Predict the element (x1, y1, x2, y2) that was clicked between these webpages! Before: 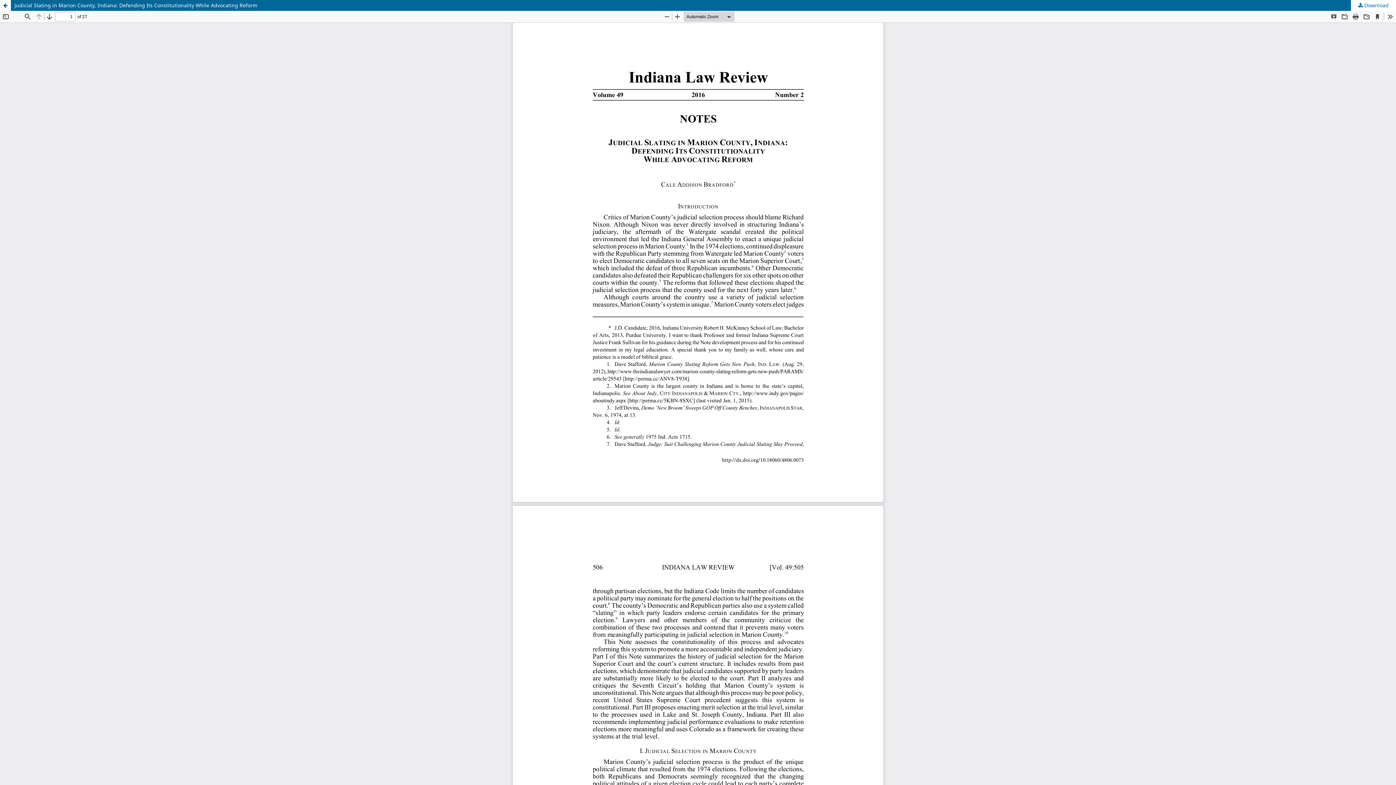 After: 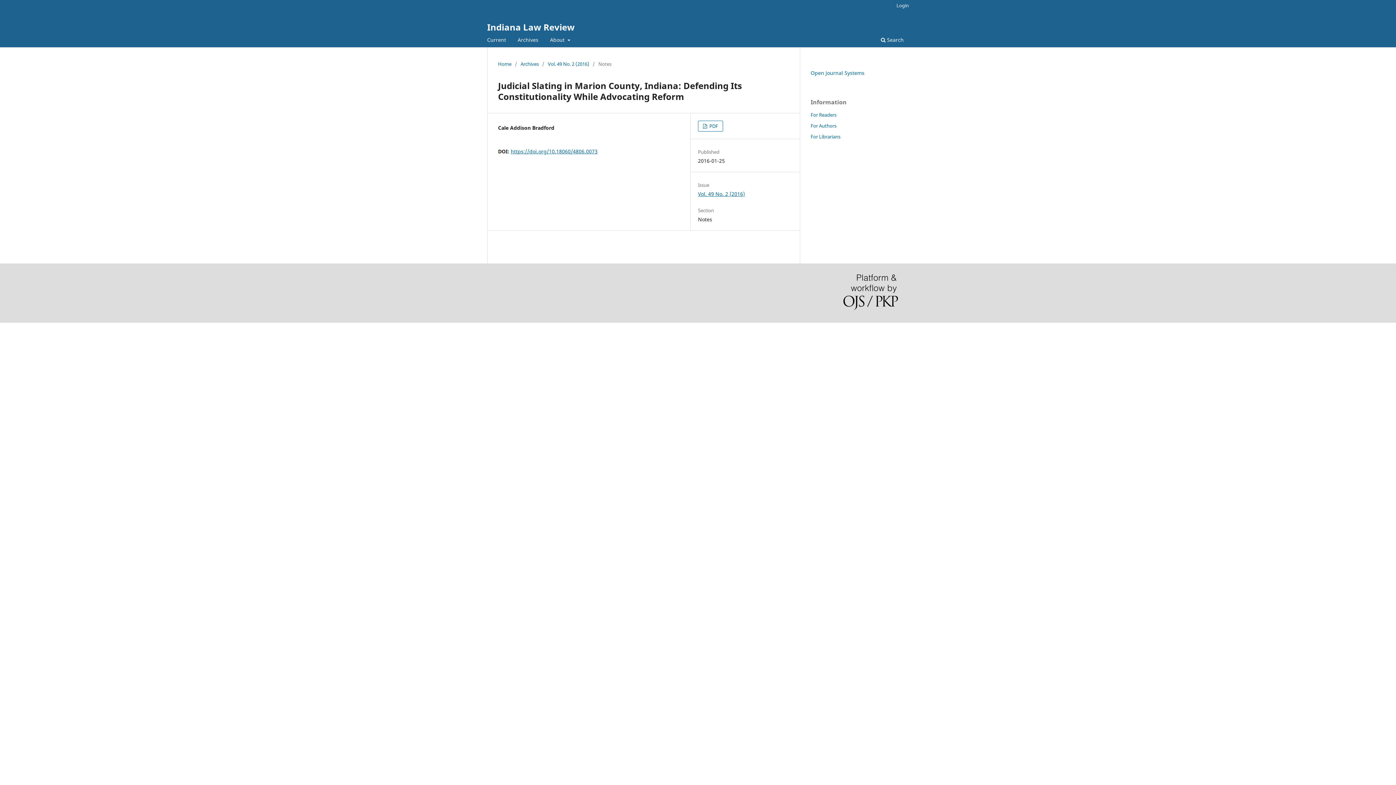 Action: bbox: (0, 0, 1396, 10) label: Judicial Slating in Marion County, Indiana: Defending Its Constitutionality While Advocating Reform